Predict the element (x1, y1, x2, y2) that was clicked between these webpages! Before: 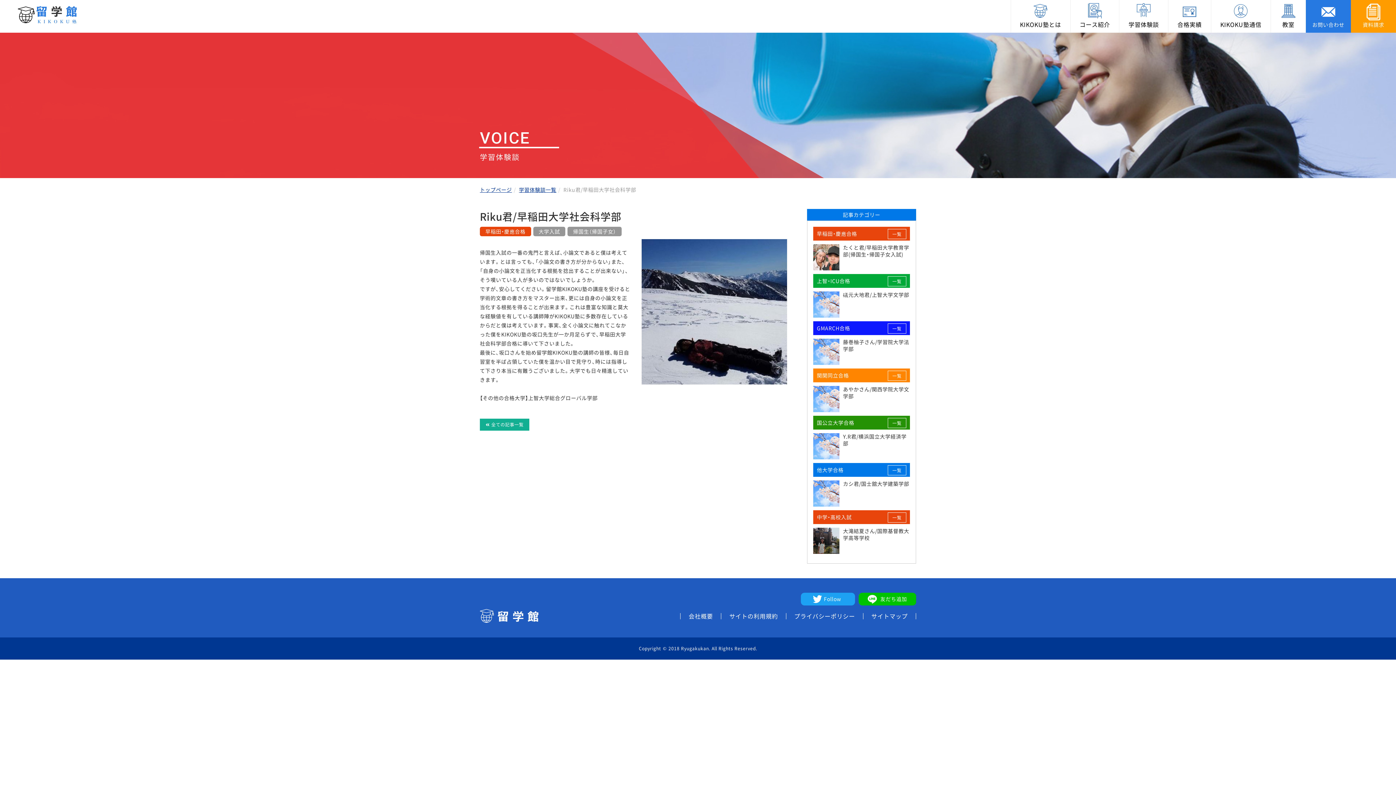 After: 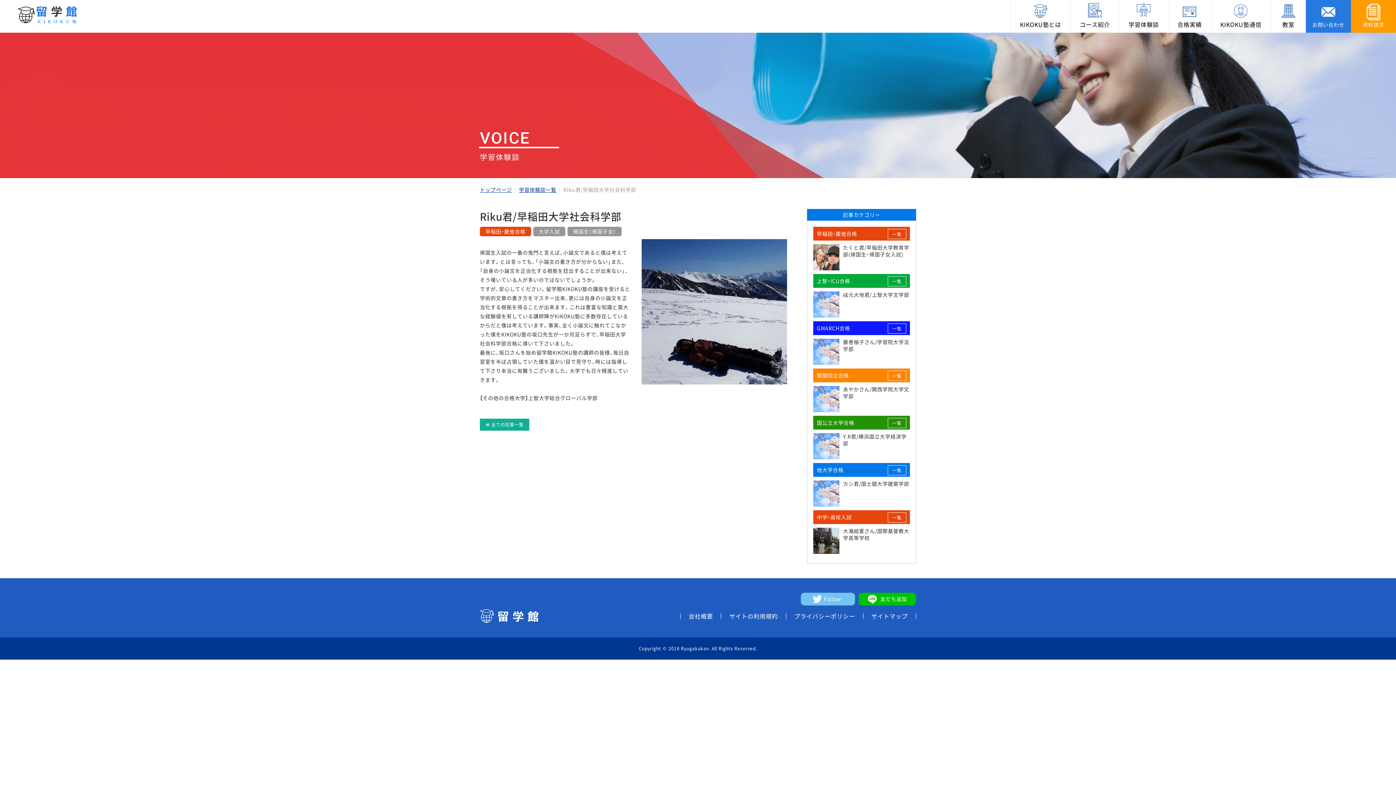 Action: label: Follow bbox: (801, 593, 855, 605)